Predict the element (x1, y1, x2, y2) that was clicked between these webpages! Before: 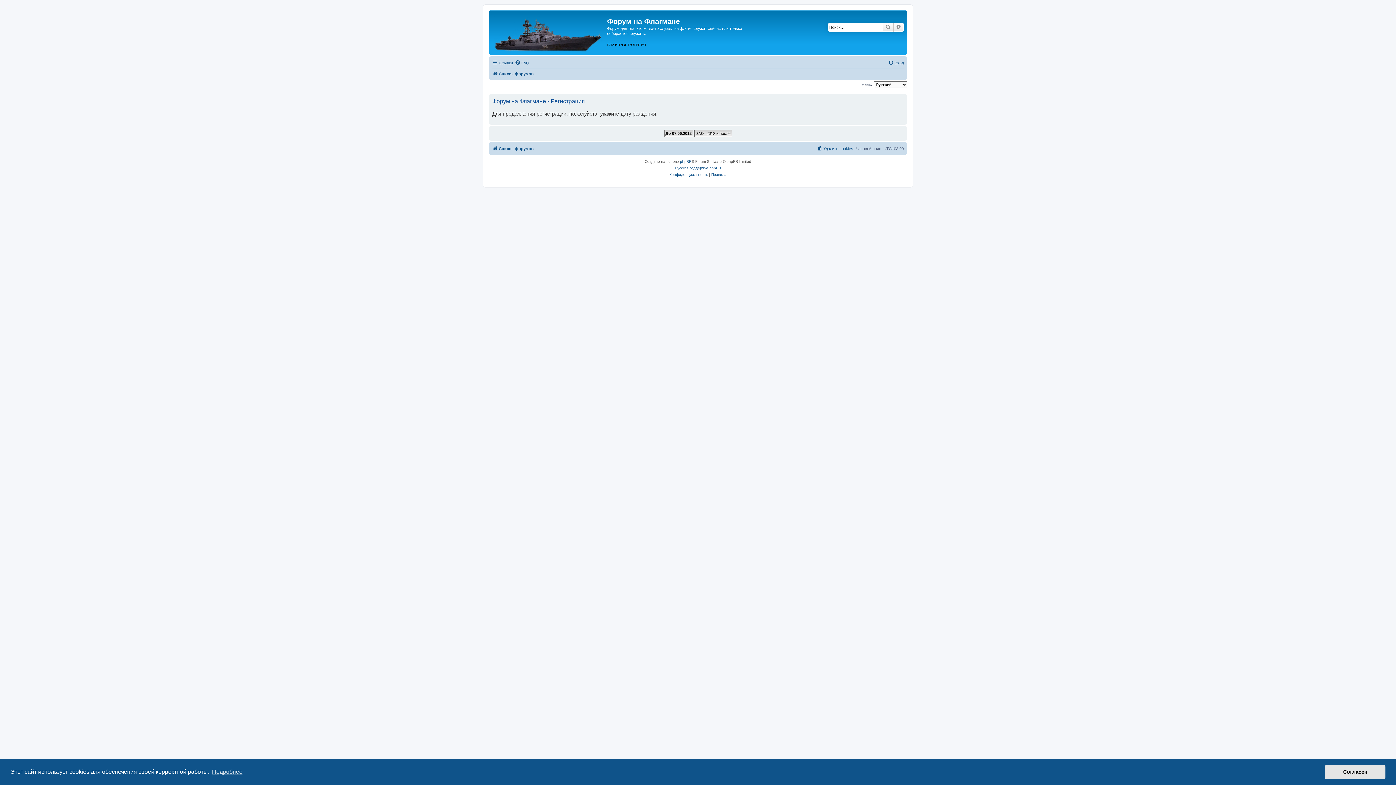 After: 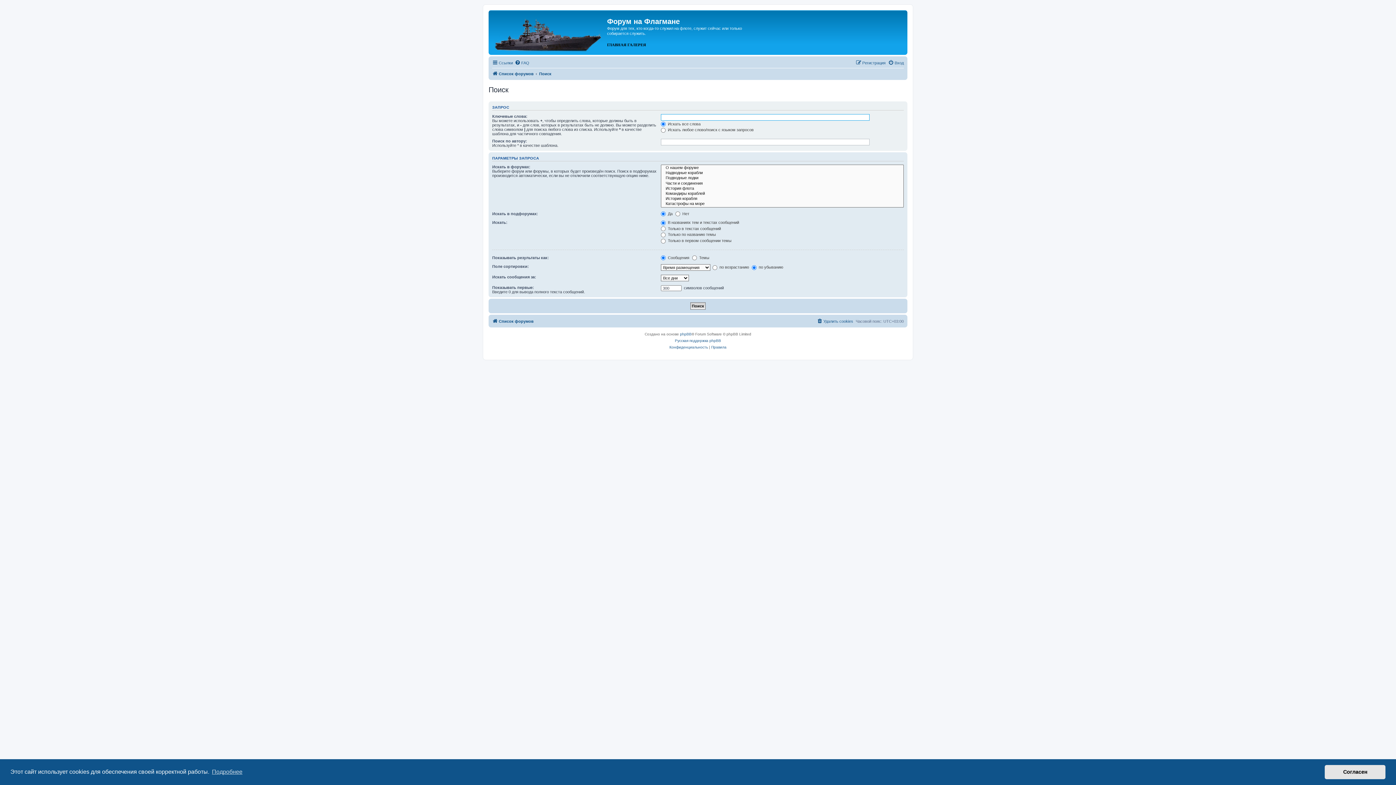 Action: label: Расширенный поиск bbox: (893, 22, 904, 31)